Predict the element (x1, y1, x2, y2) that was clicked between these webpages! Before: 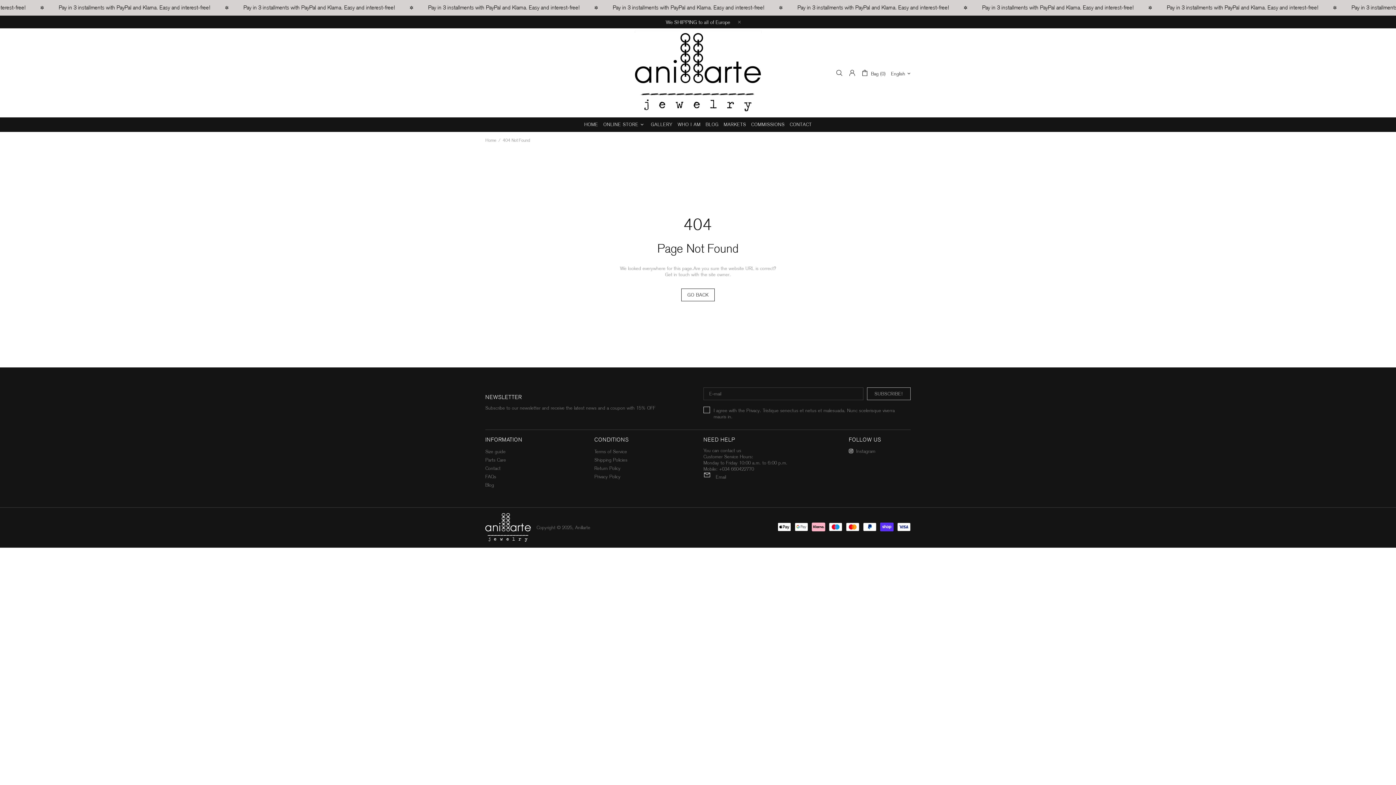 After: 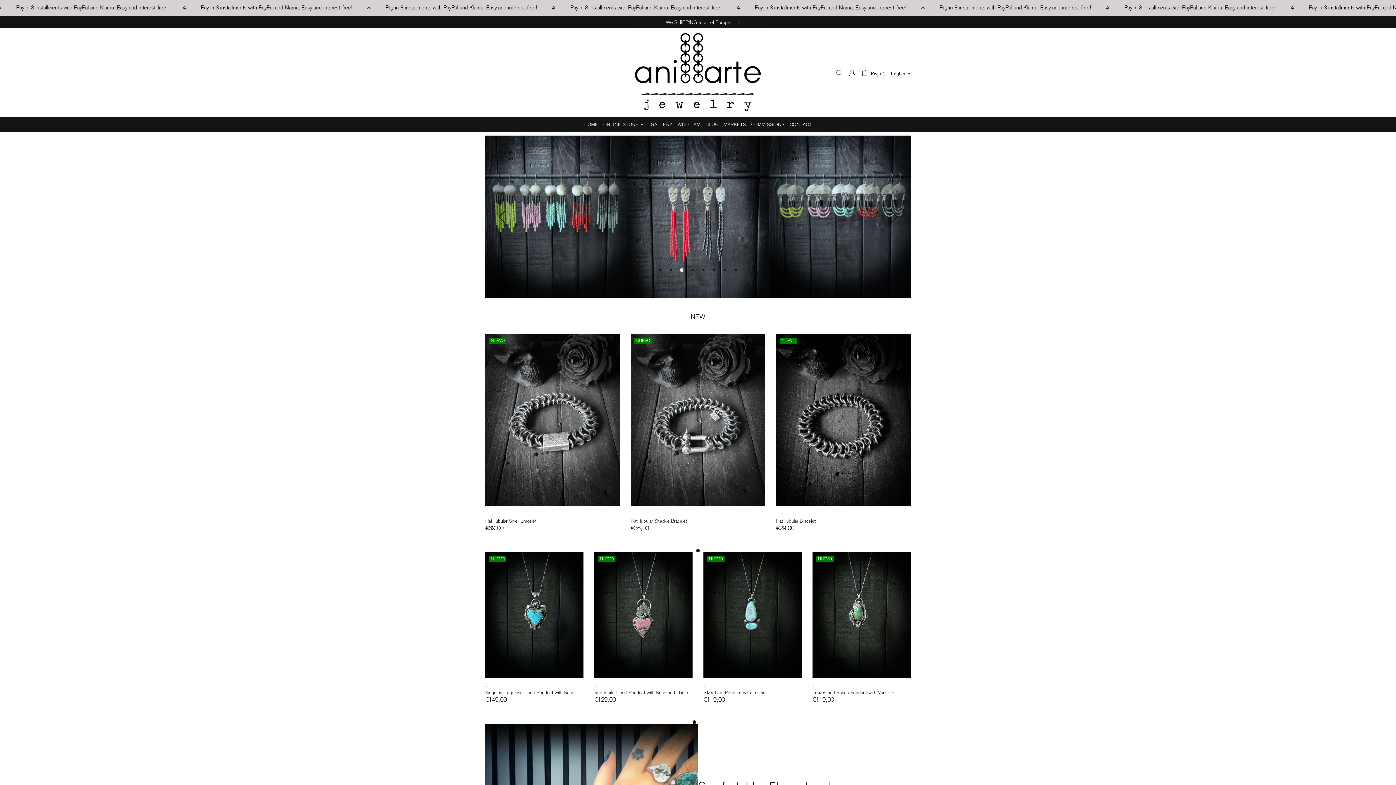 Action: label: Anillarte bbox: (634, 30, 761, 115)